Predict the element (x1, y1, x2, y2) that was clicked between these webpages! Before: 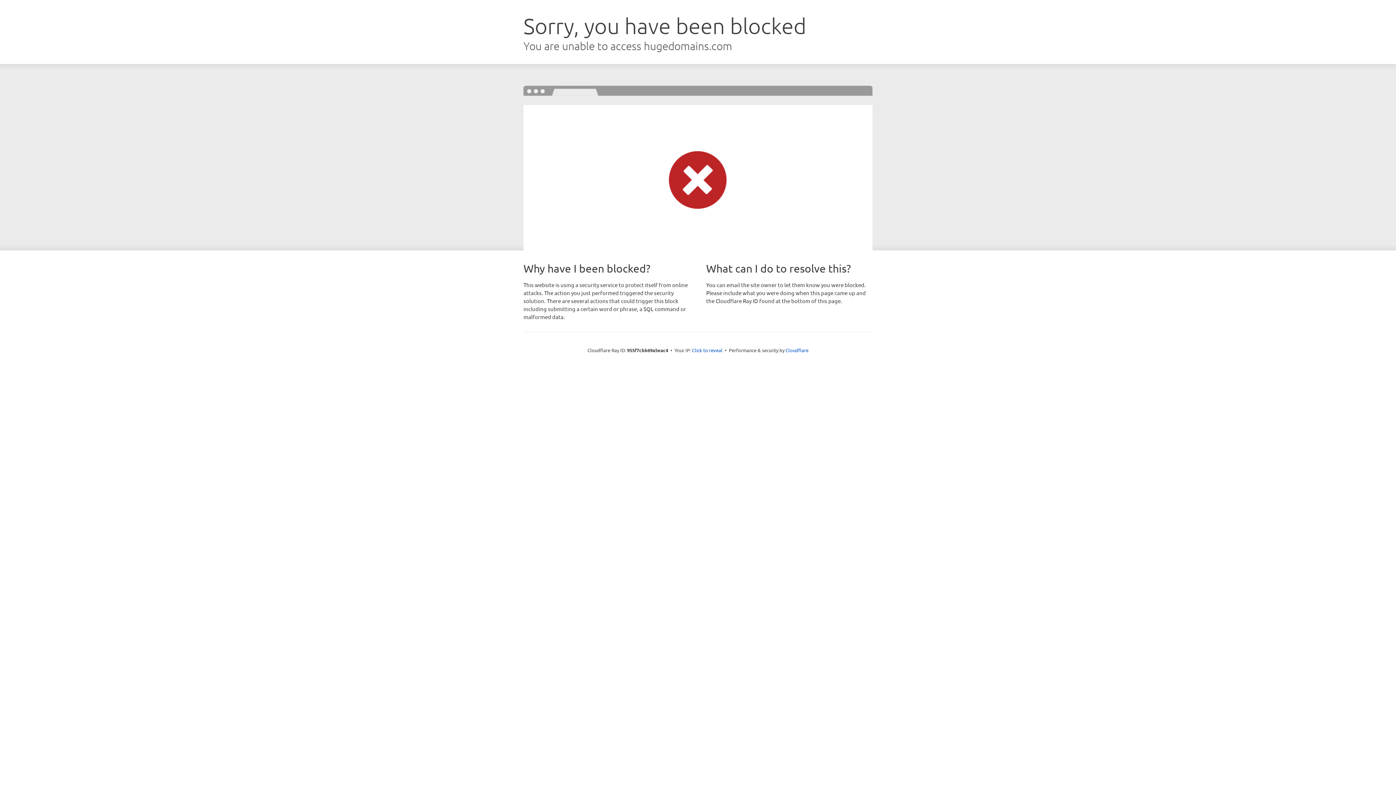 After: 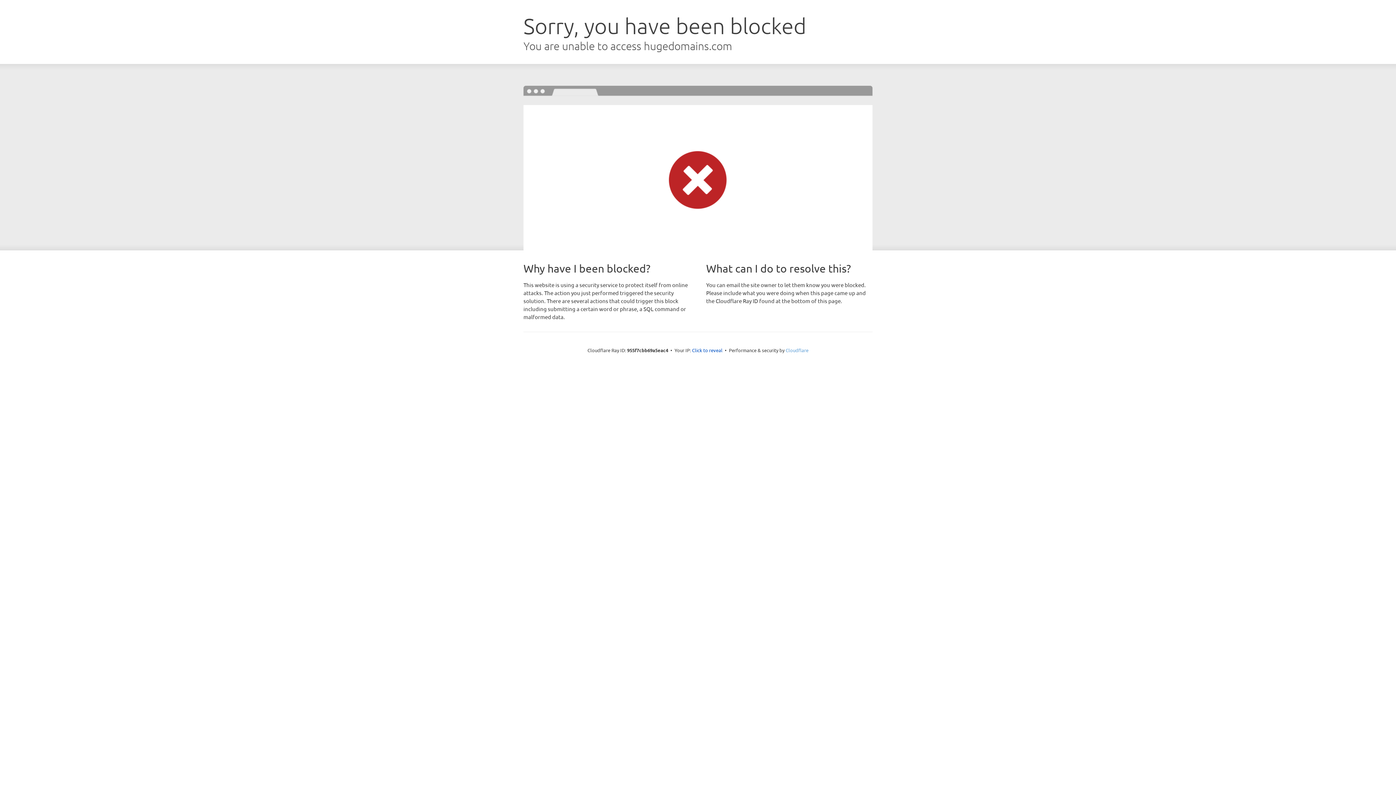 Action: label: Cloudflare bbox: (785, 347, 808, 353)